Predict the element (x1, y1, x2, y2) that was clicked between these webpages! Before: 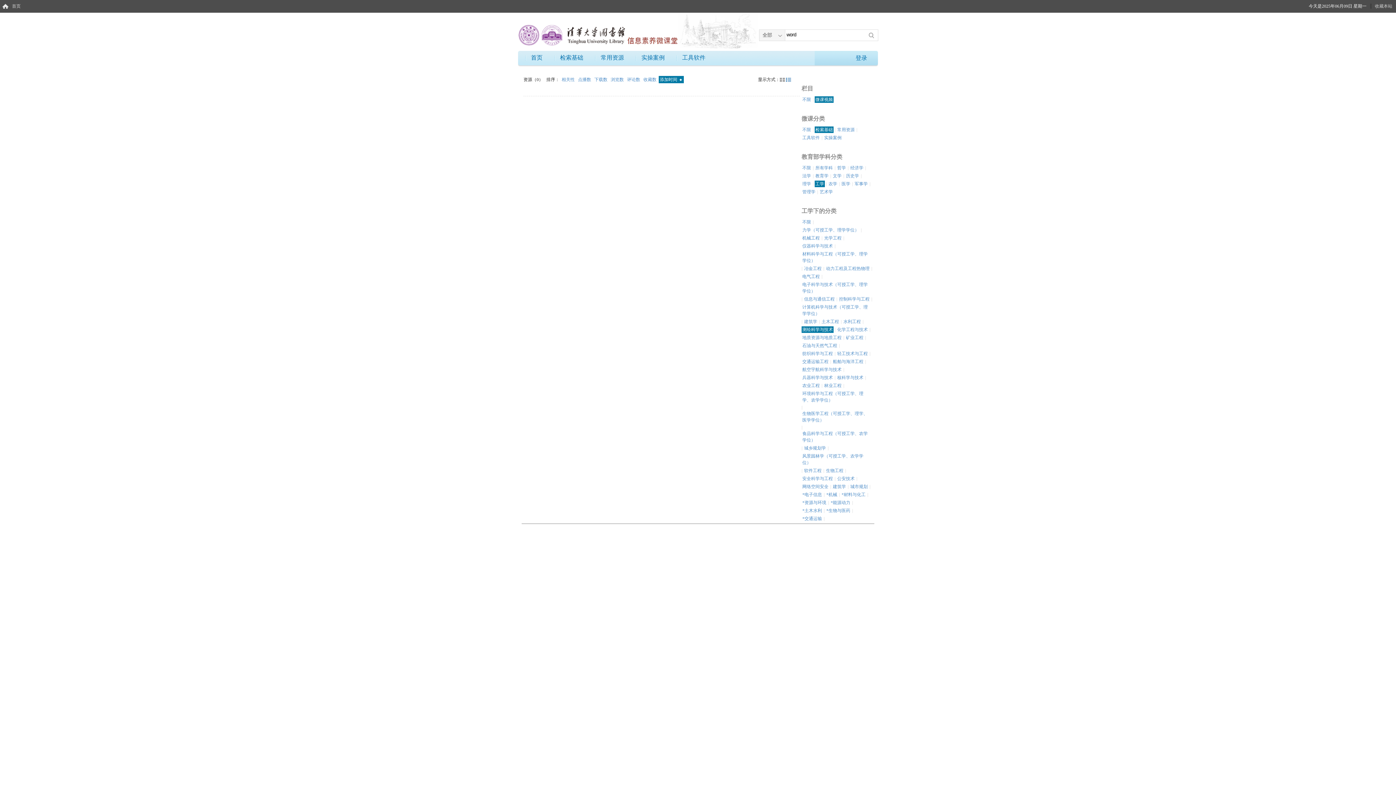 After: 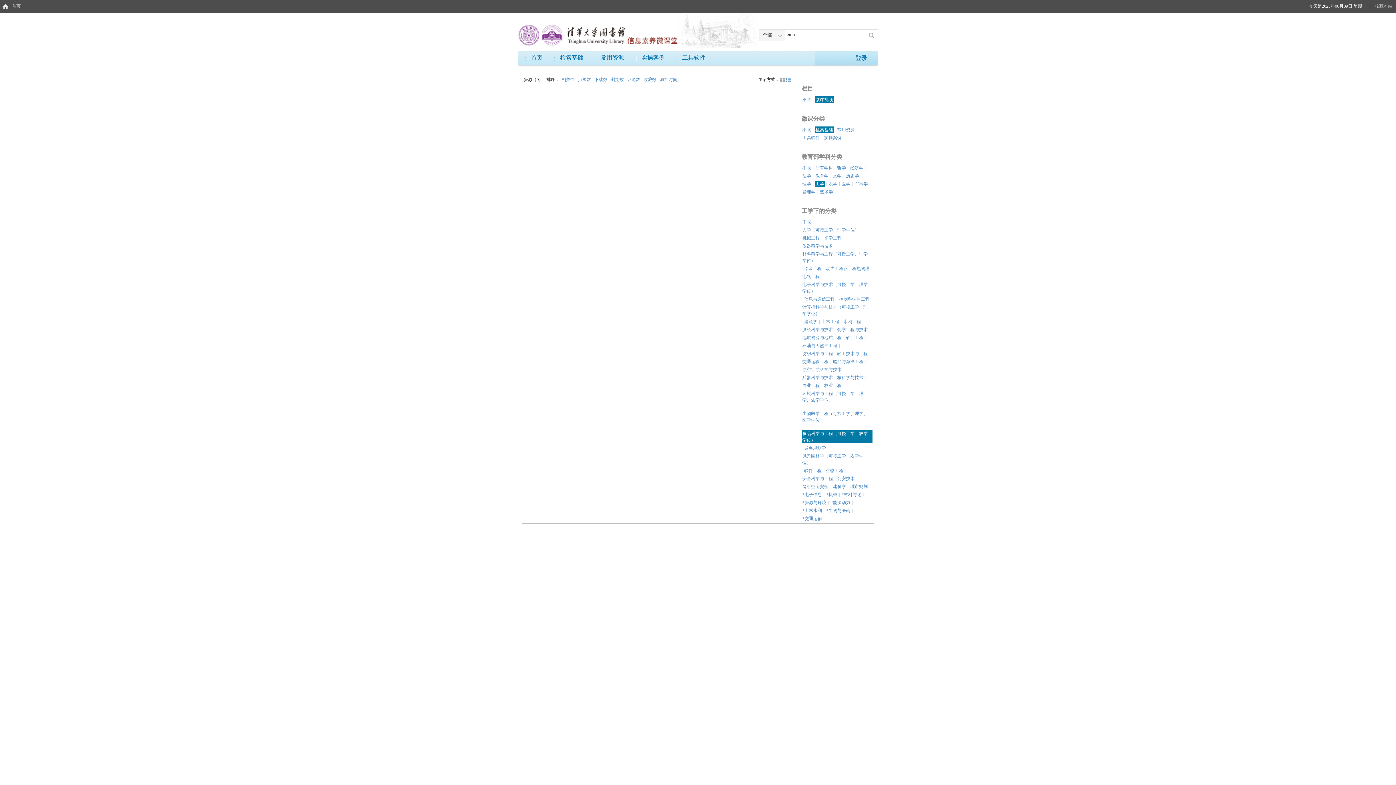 Action: label: 食品科学与工程（可授工学、农学学位） bbox: (801, 430, 872, 443)